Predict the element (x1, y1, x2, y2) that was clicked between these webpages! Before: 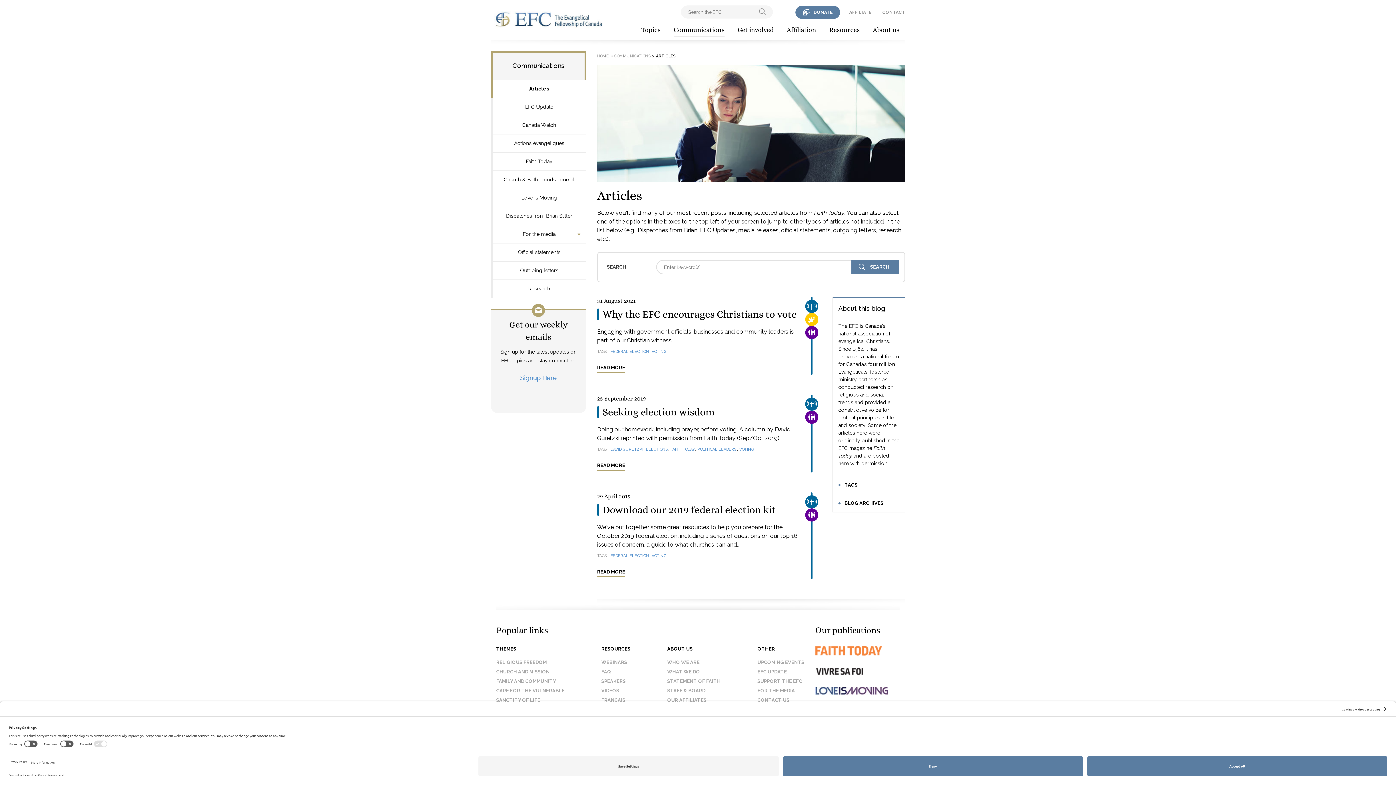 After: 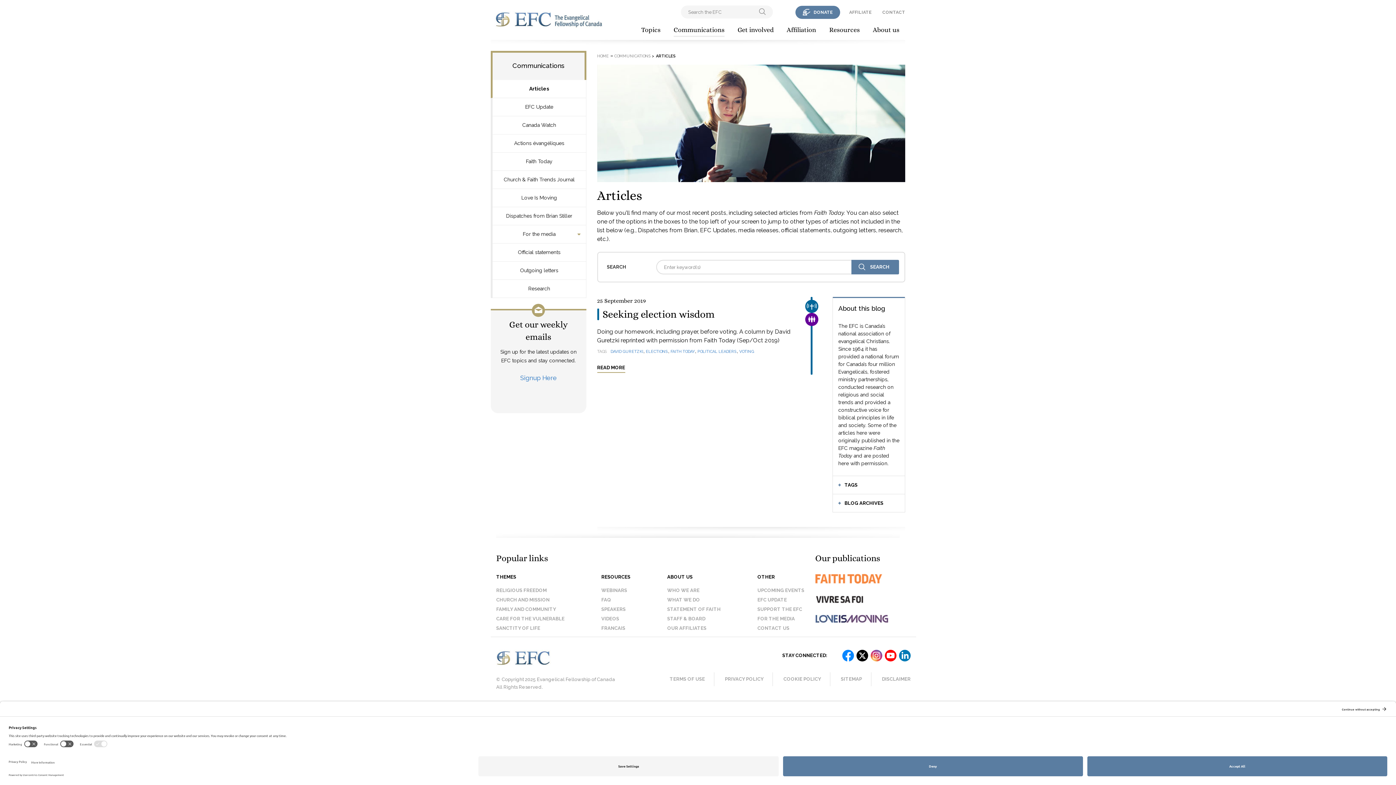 Action: label: ELECTIONS bbox: (646, 446, 668, 452)